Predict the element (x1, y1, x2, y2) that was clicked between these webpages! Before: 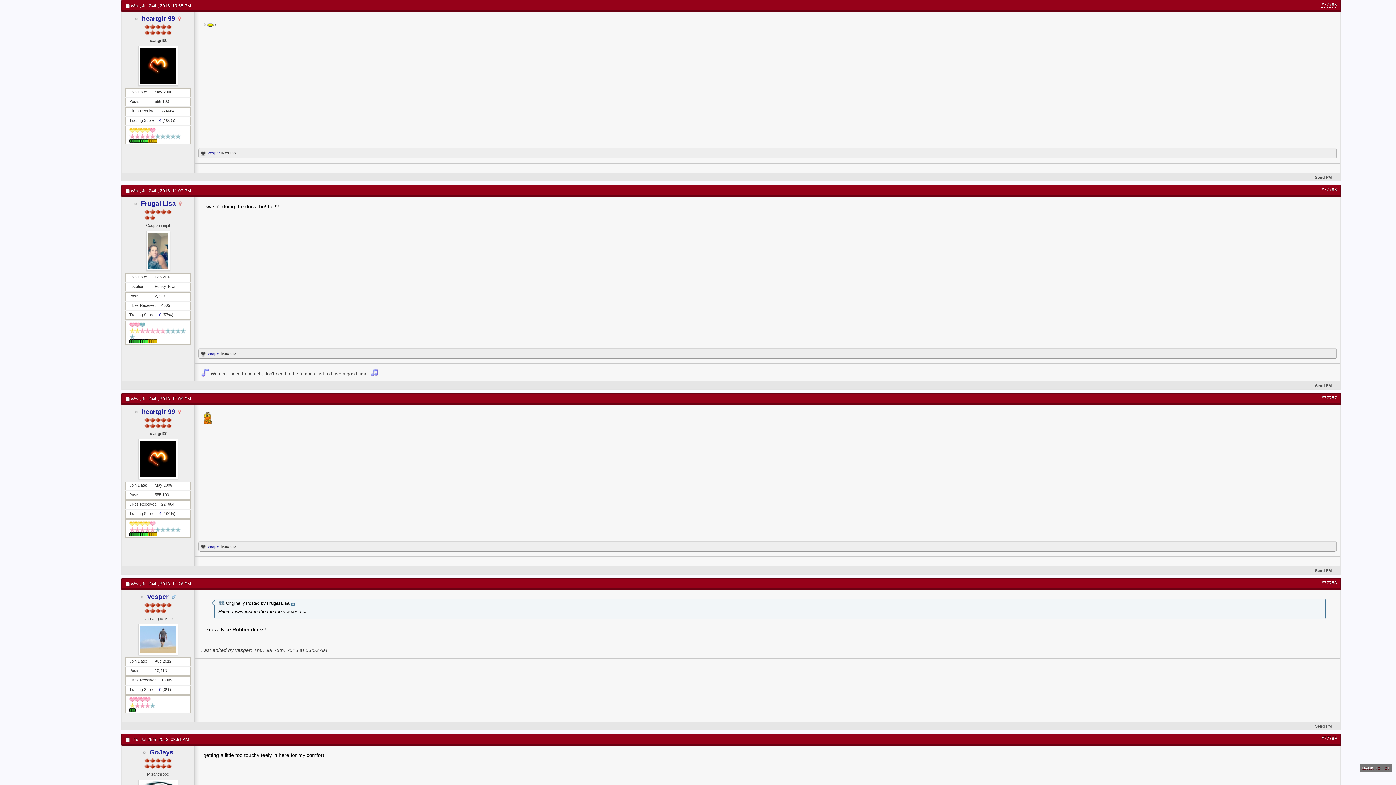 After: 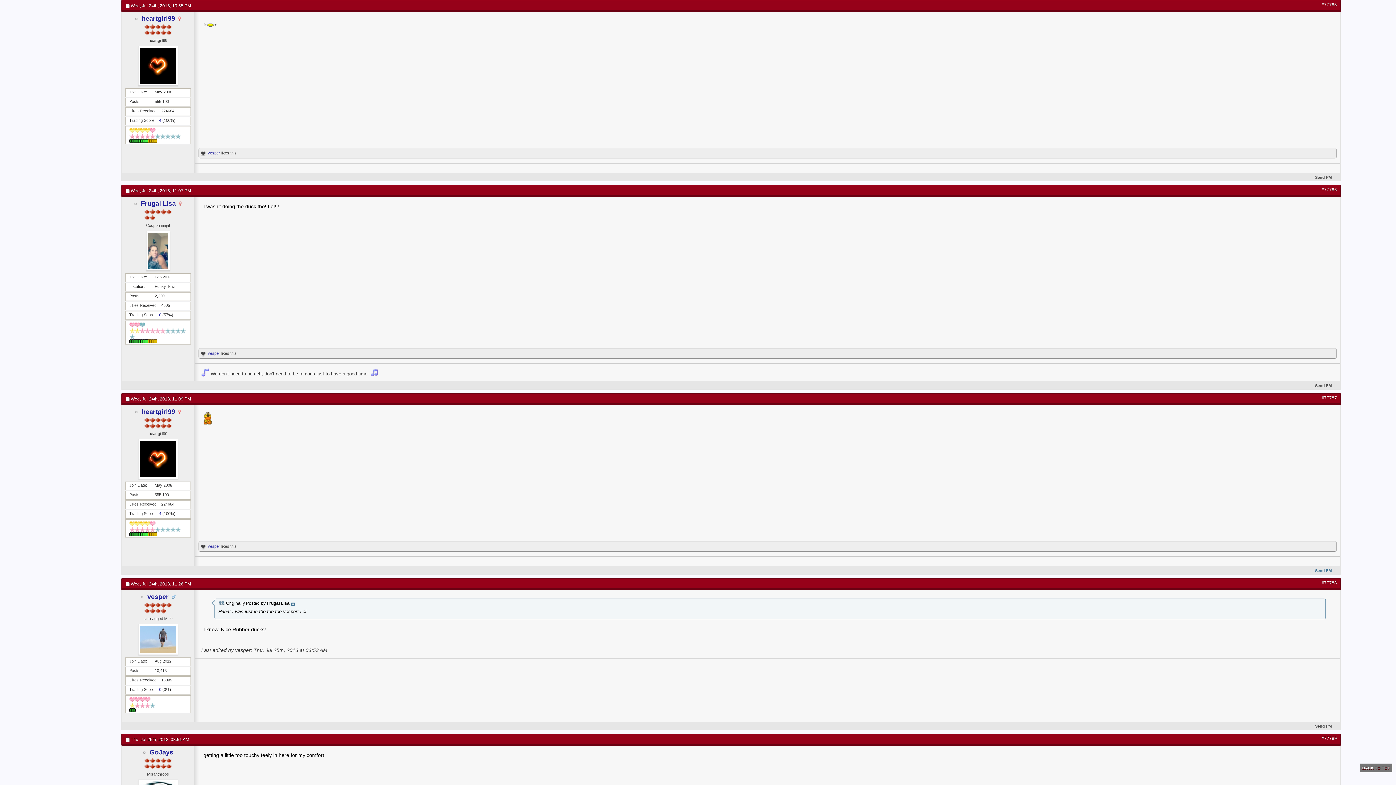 Action: label: Send PM bbox: (1307, 568, 1332, 573)